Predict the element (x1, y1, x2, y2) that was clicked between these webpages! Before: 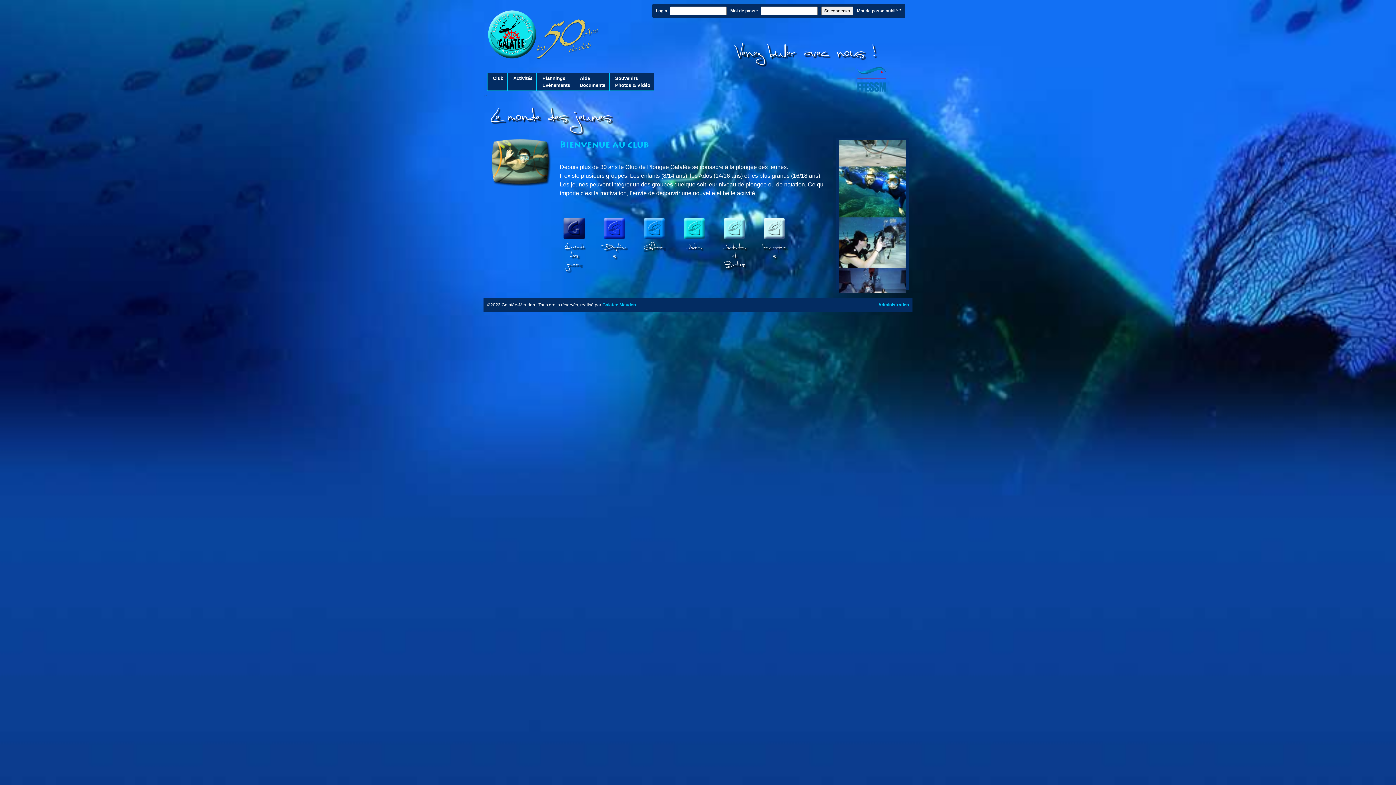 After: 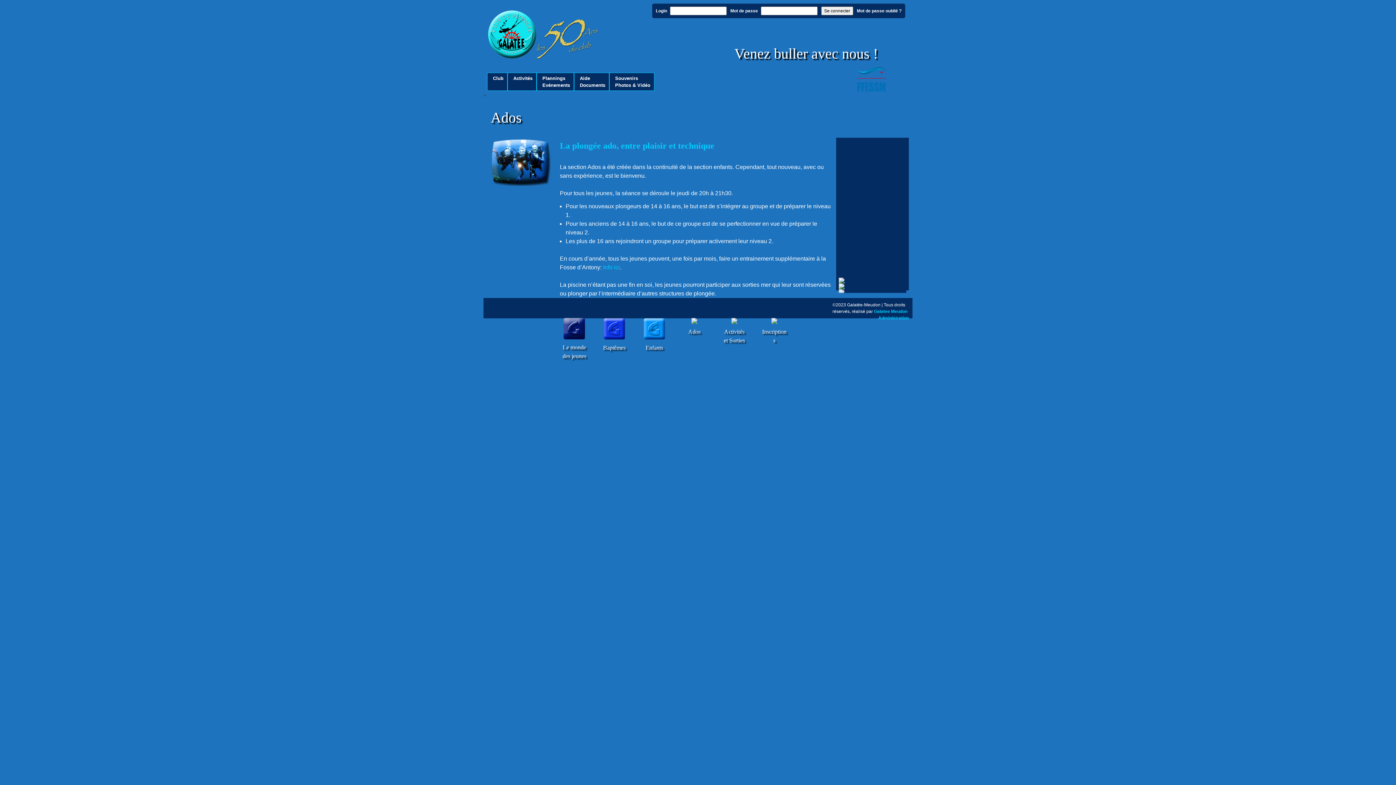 Action: bbox: (680, 216, 709, 253) label: 
Ados